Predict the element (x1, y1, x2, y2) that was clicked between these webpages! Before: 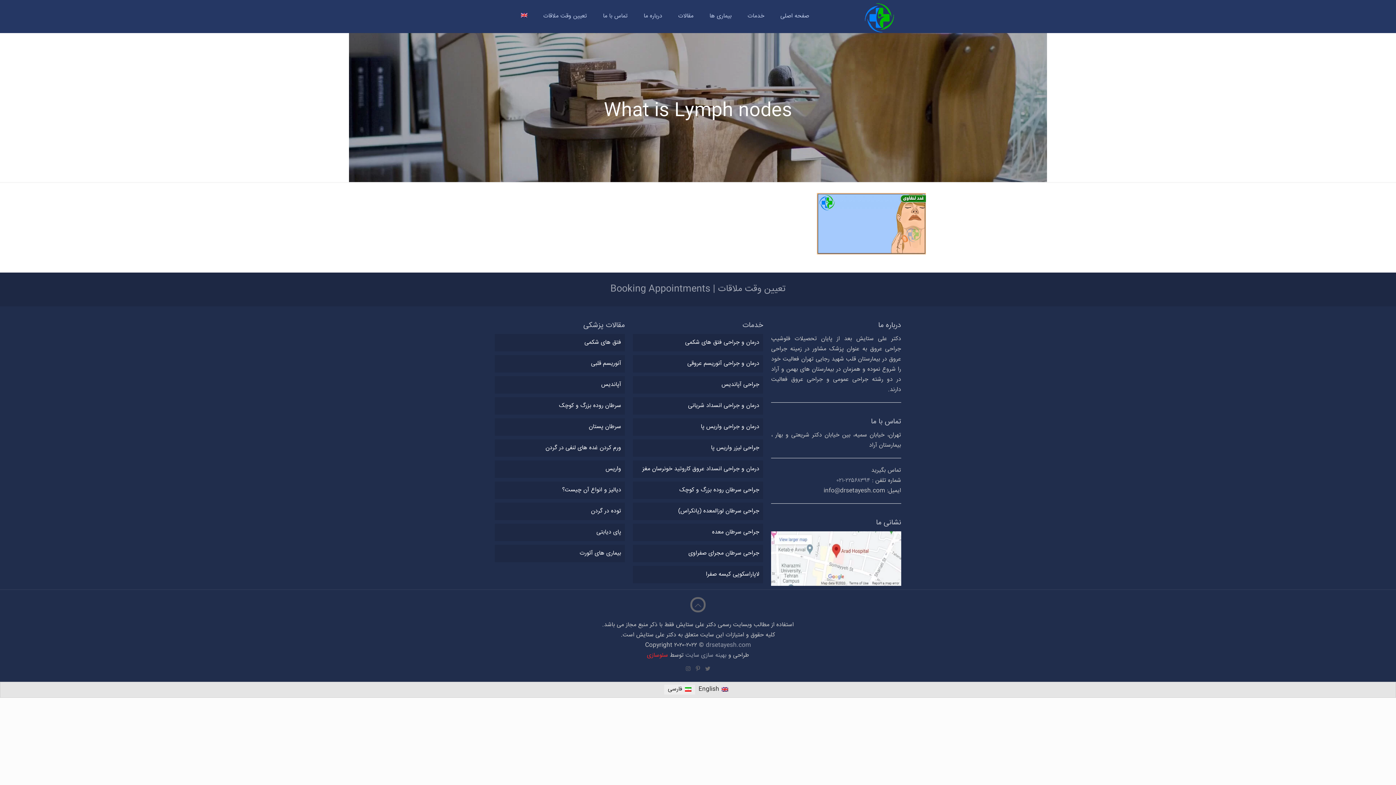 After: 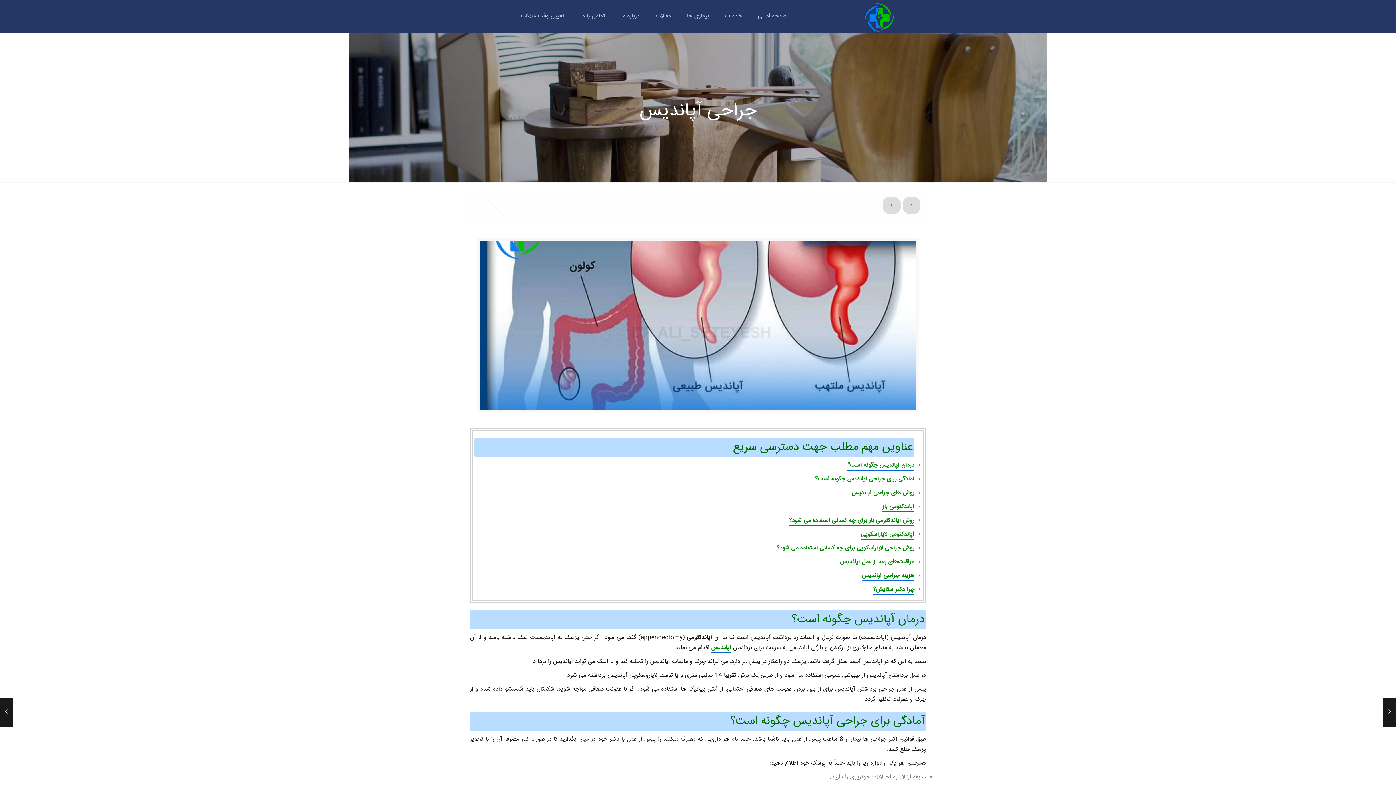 Action: label: جراحی آپاندیس bbox: (633, 376, 763, 393)